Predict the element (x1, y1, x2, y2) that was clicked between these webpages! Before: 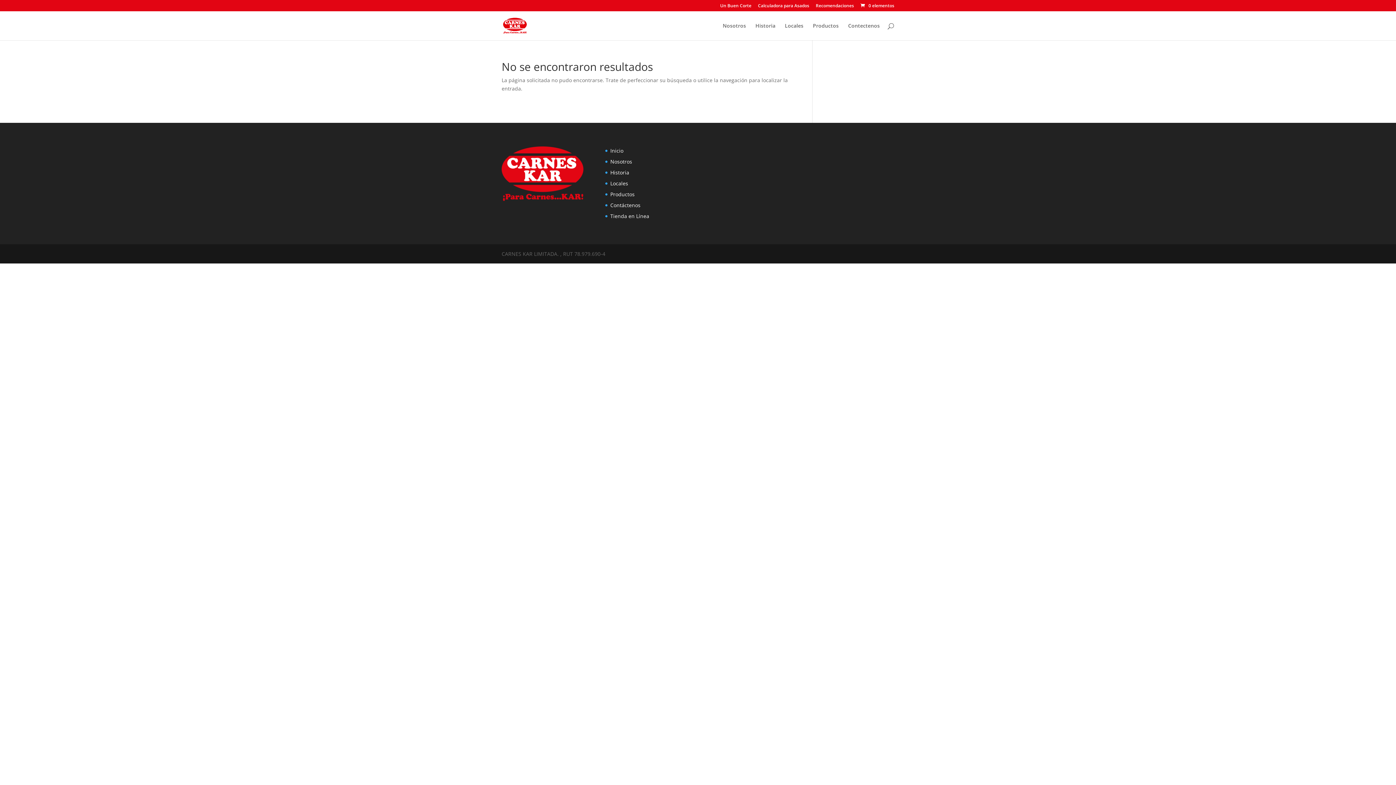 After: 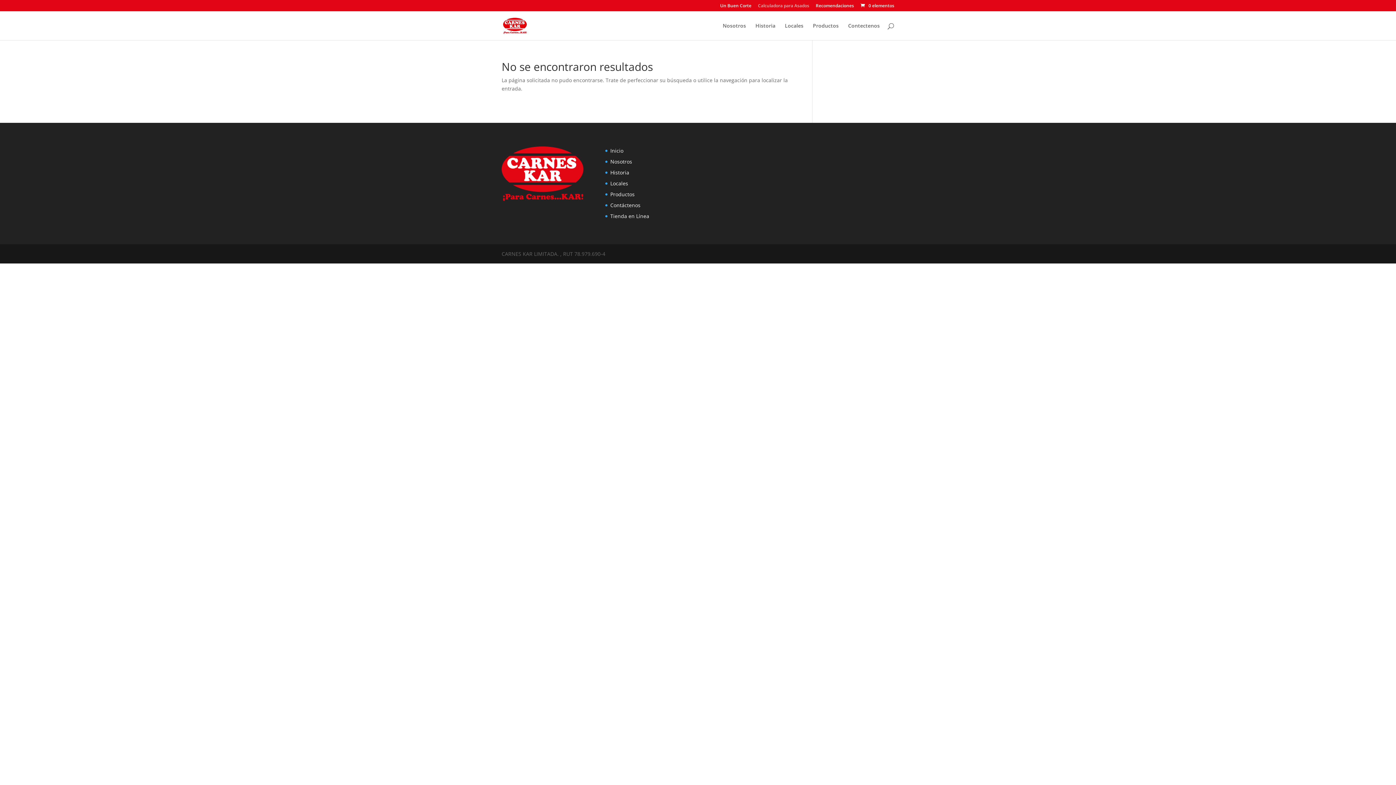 Action: bbox: (758, 3, 809, 11) label: Calculadora para Asados